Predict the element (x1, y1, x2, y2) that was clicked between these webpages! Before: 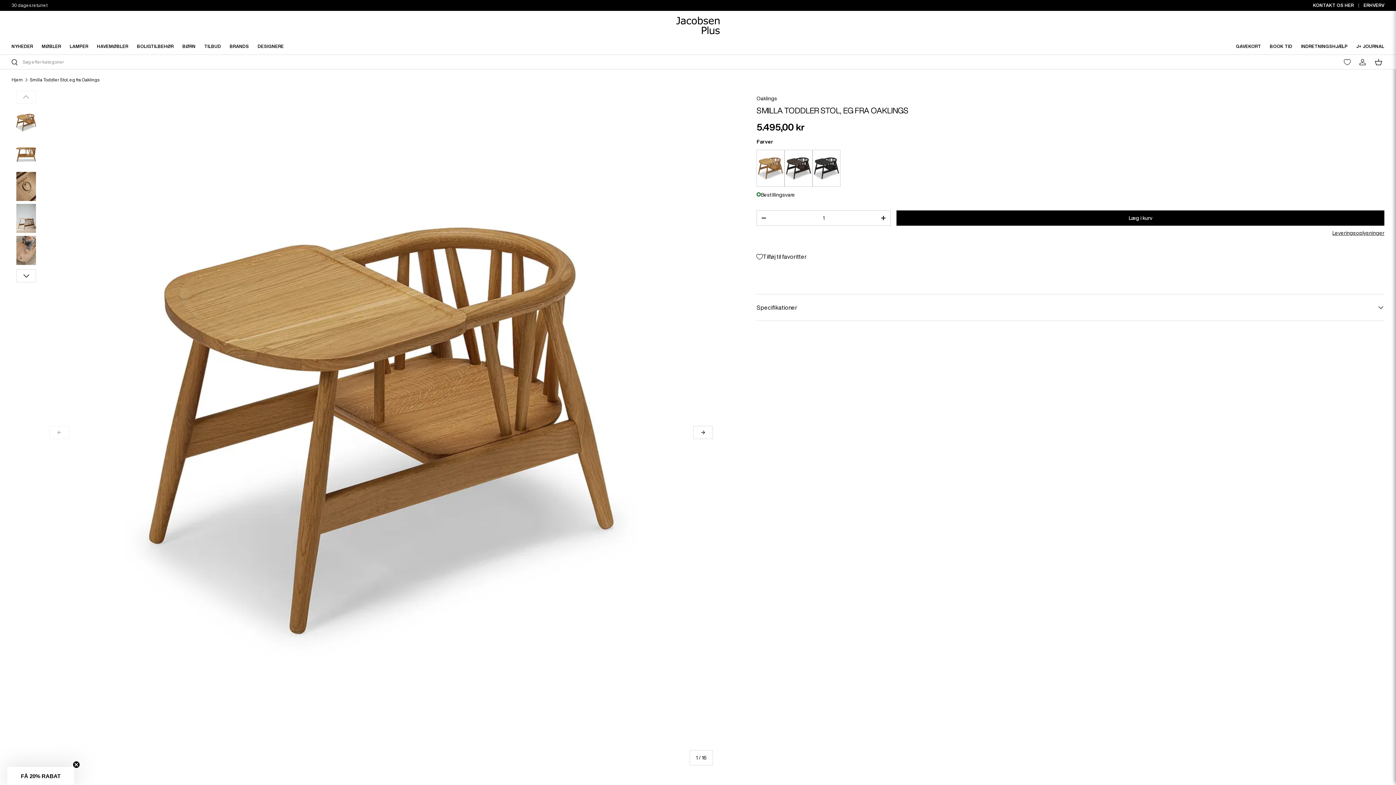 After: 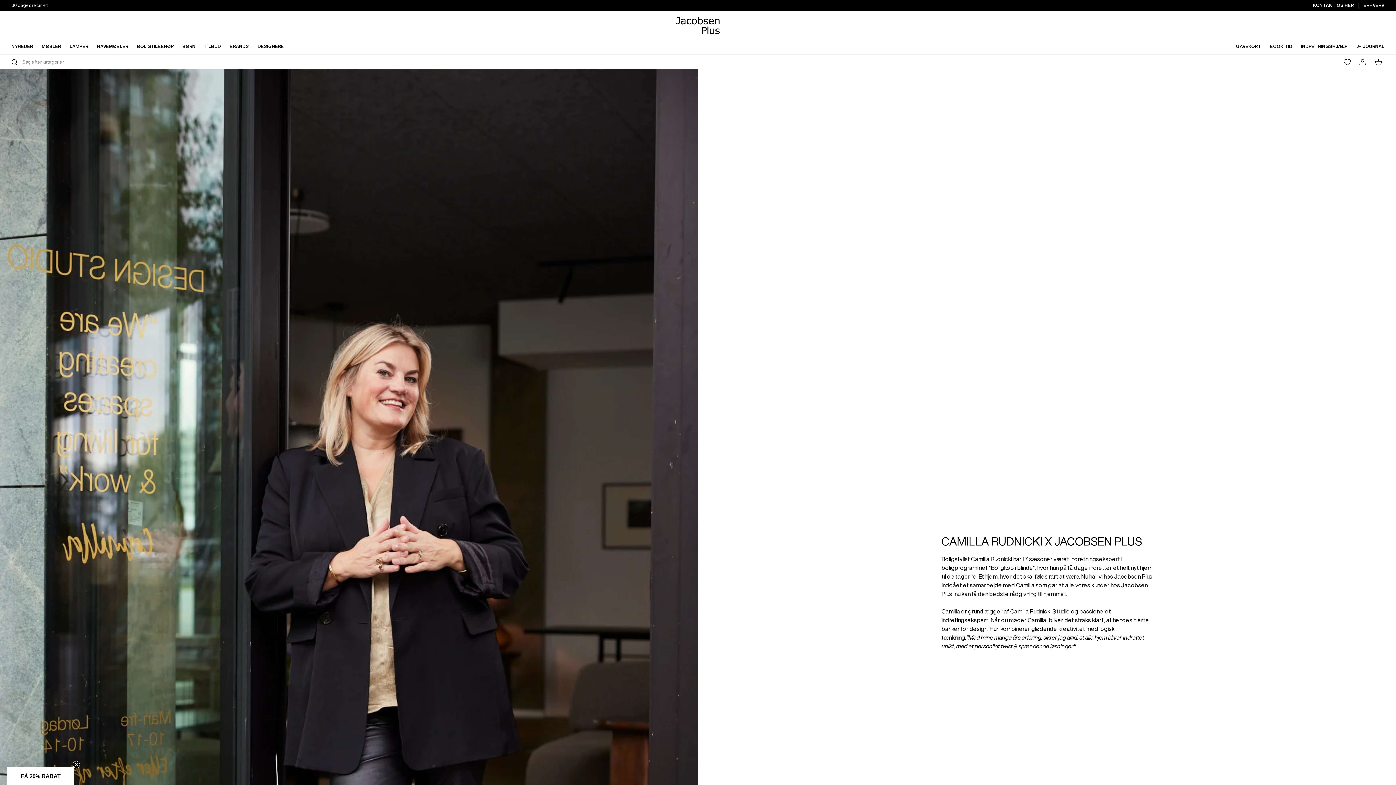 Action: bbox: (1301, 40, 1348, 52) label: INDRETNINGSHJÆLP